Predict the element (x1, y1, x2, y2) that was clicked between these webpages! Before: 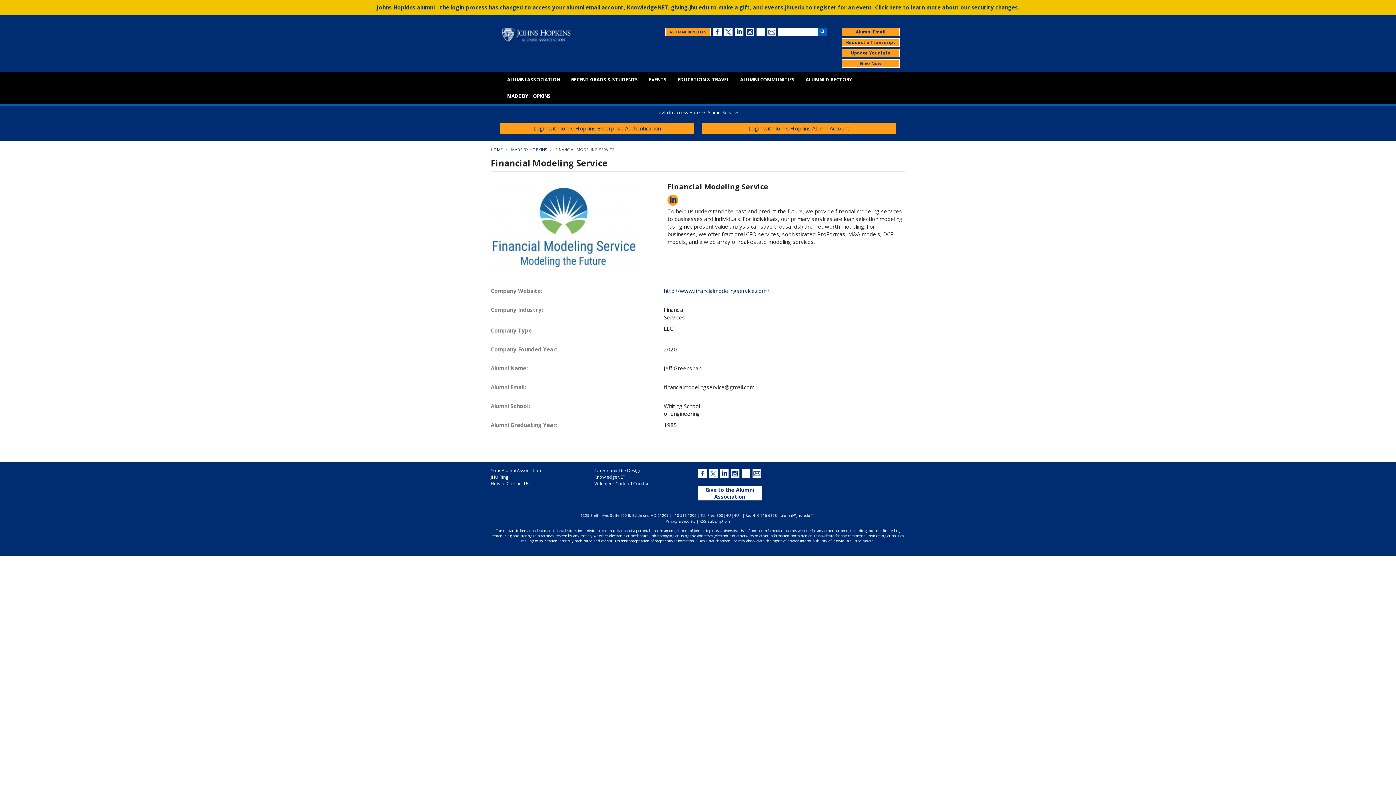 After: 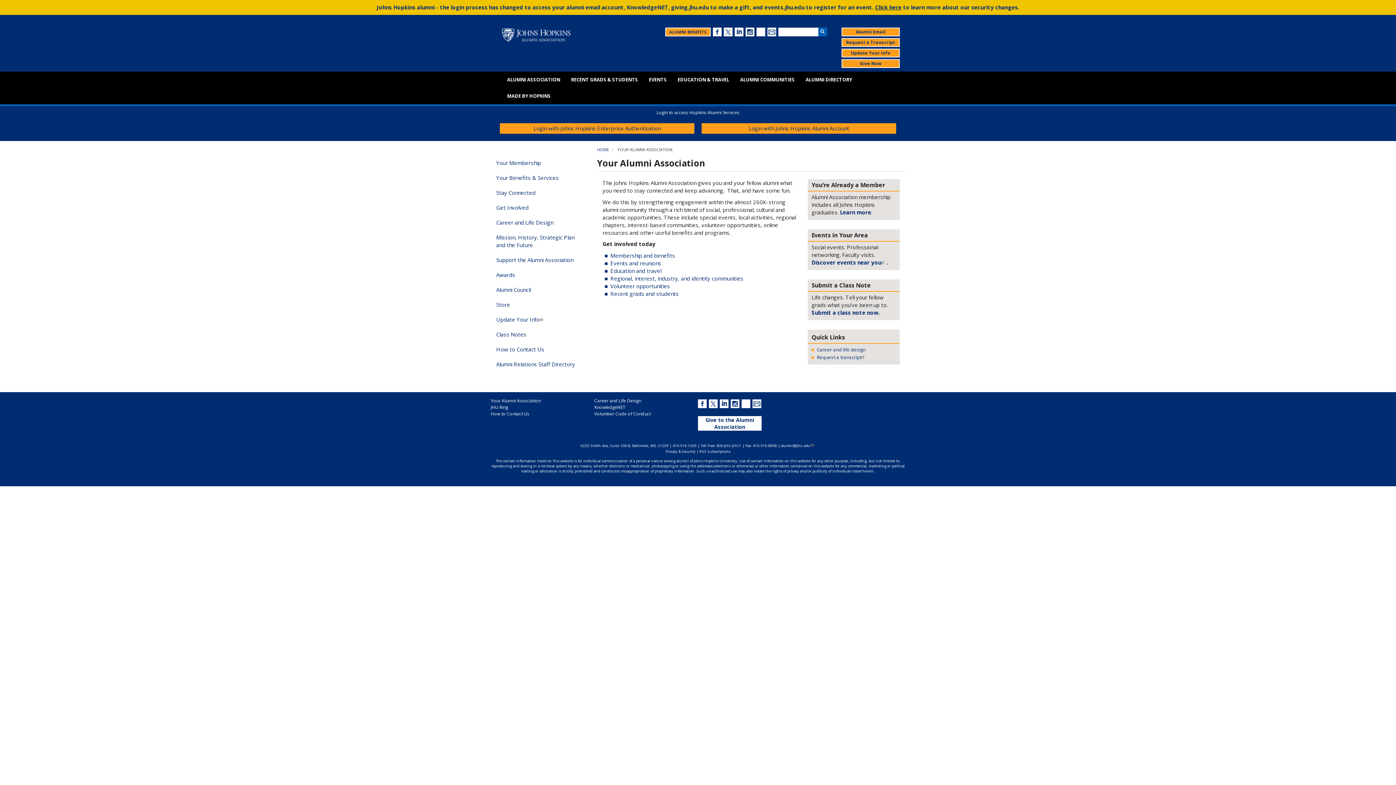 Action: label: Your Alumni Association bbox: (490, 467, 594, 474)